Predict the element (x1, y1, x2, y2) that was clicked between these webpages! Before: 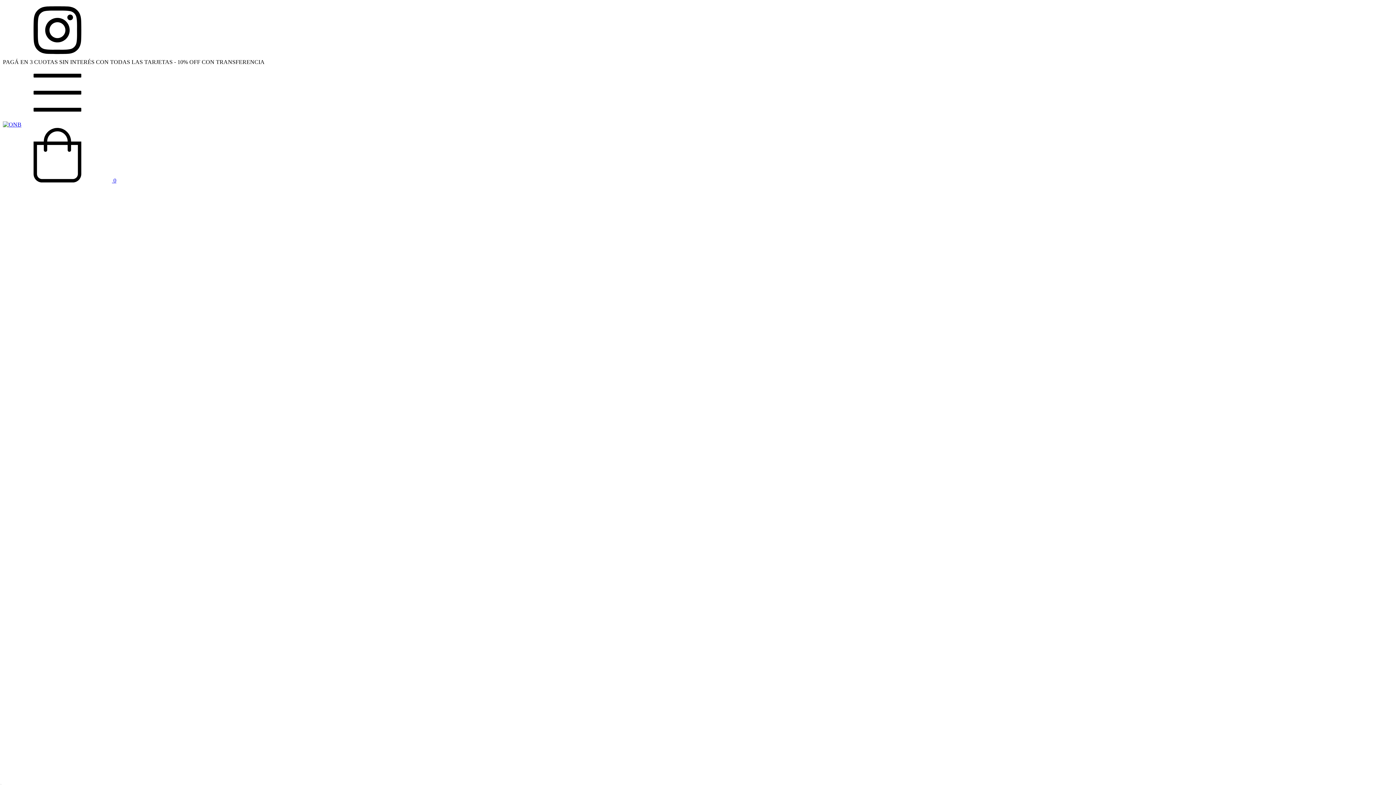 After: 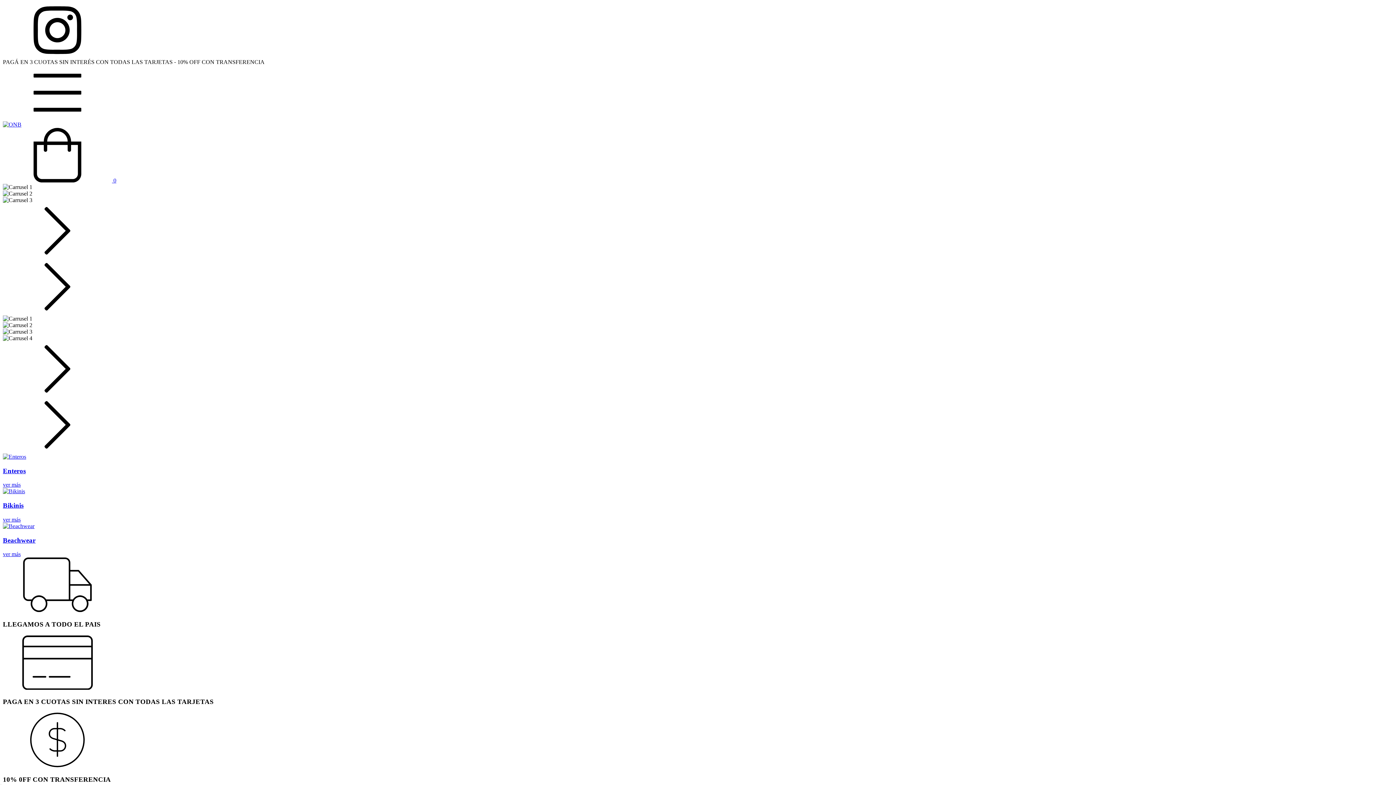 Action: bbox: (2, 121, 21, 127)